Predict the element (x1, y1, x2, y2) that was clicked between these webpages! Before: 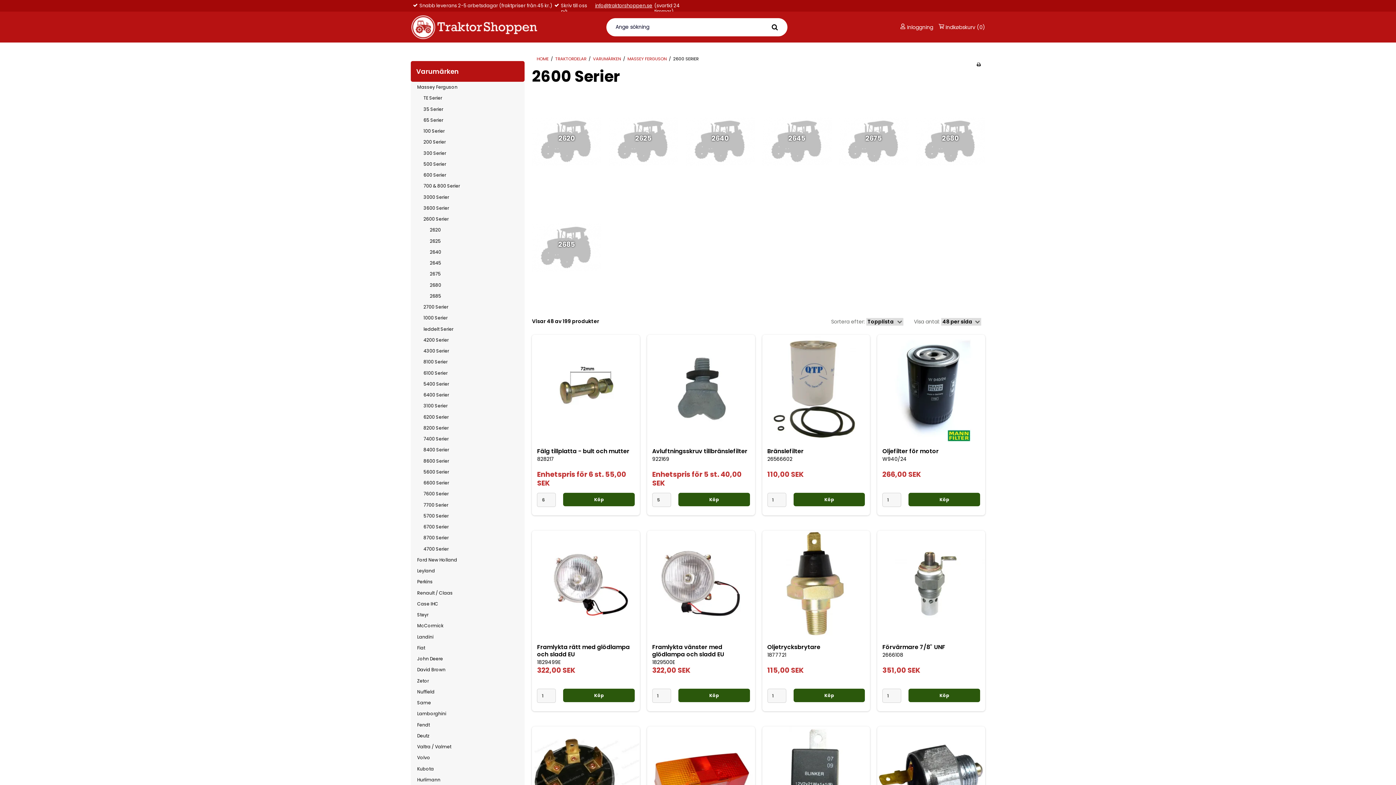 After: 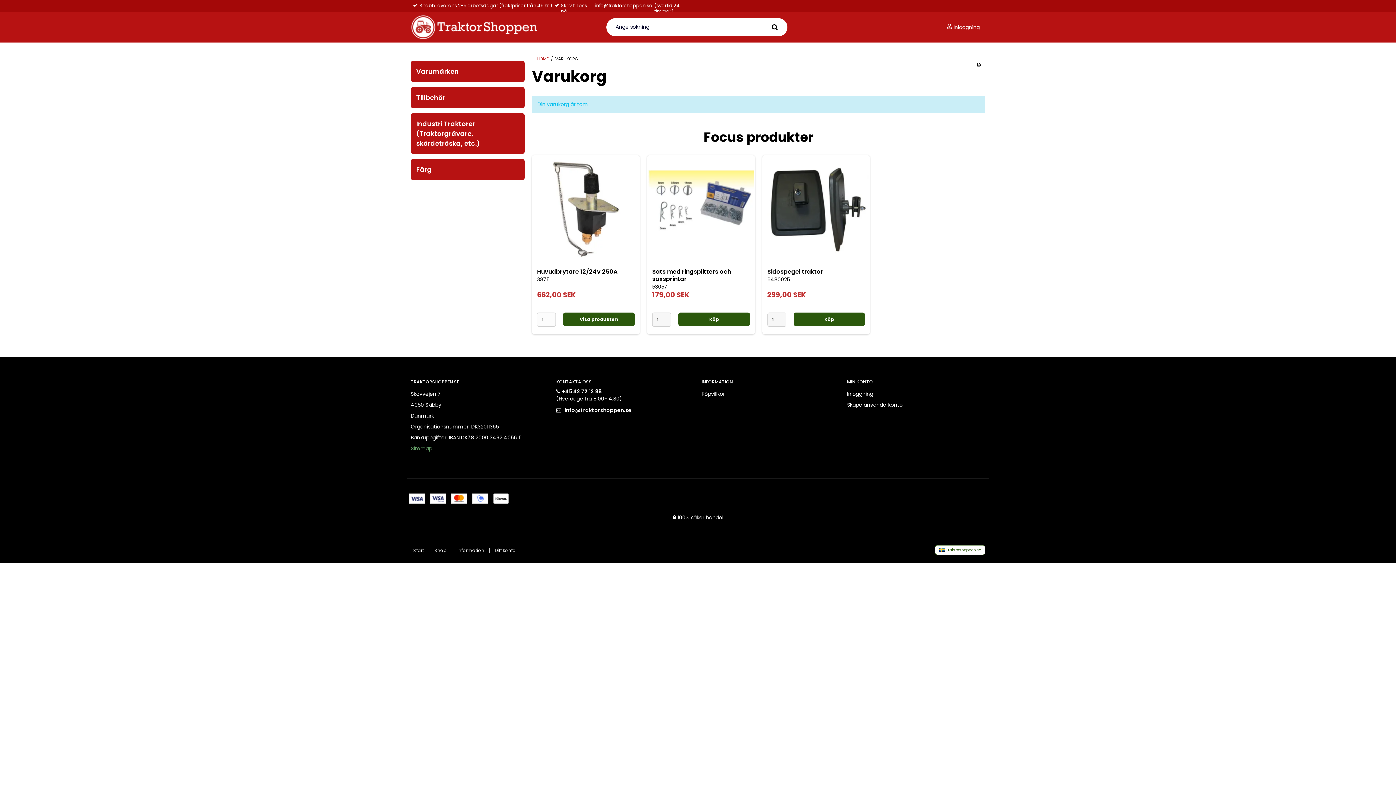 Action: label:  Indkøbskurv (0) bbox: (938, 23, 985, 30)